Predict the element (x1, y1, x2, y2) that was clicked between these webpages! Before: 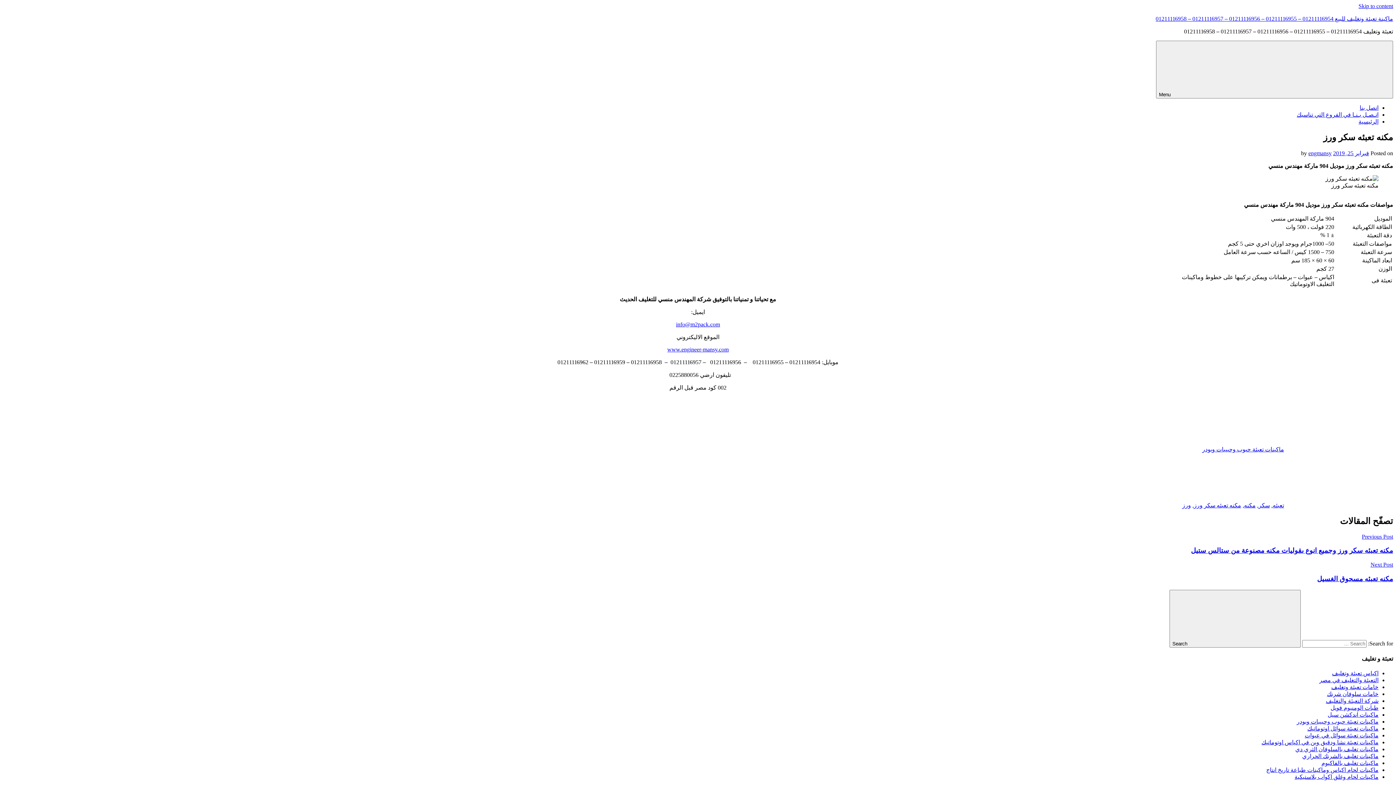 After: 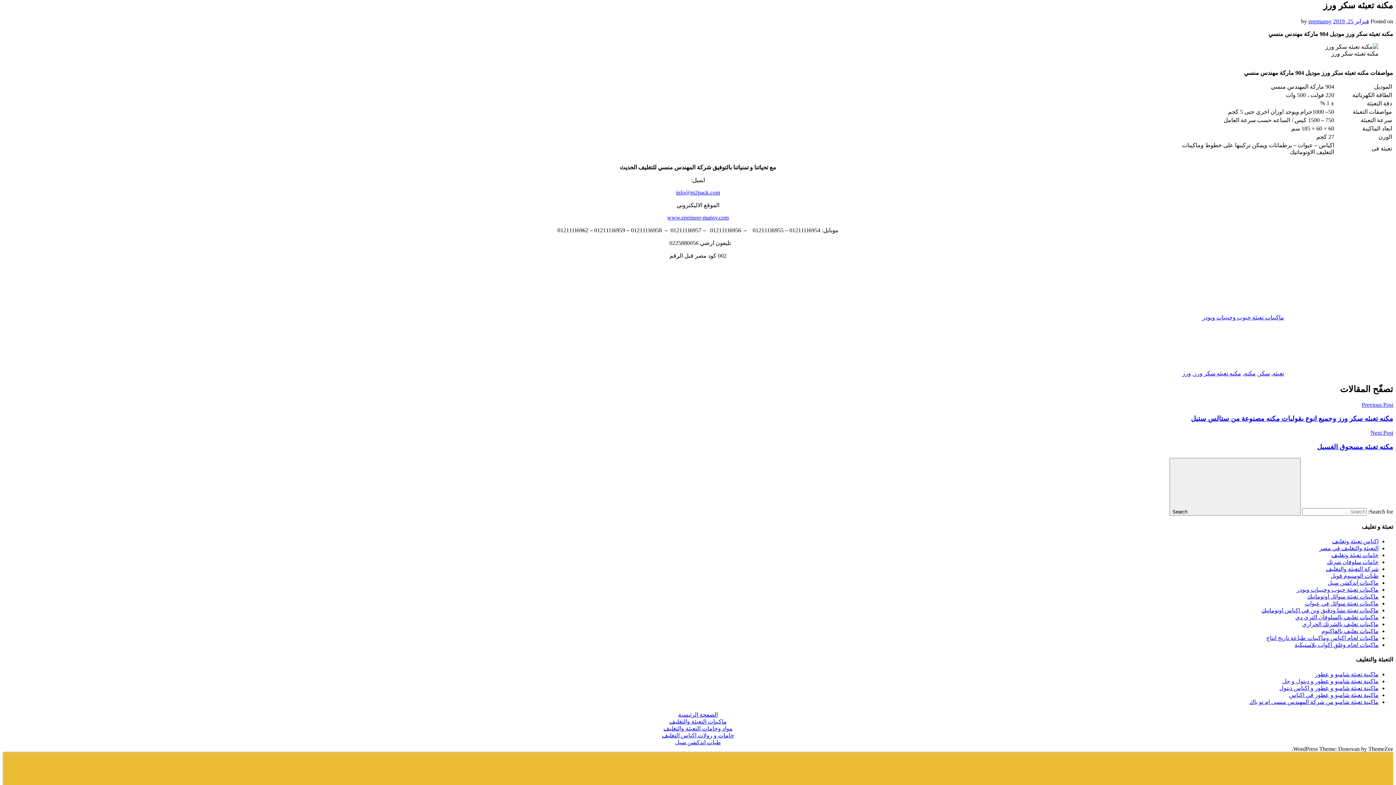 Action: label: Skip to content bbox: (1358, 2, 1393, 9)